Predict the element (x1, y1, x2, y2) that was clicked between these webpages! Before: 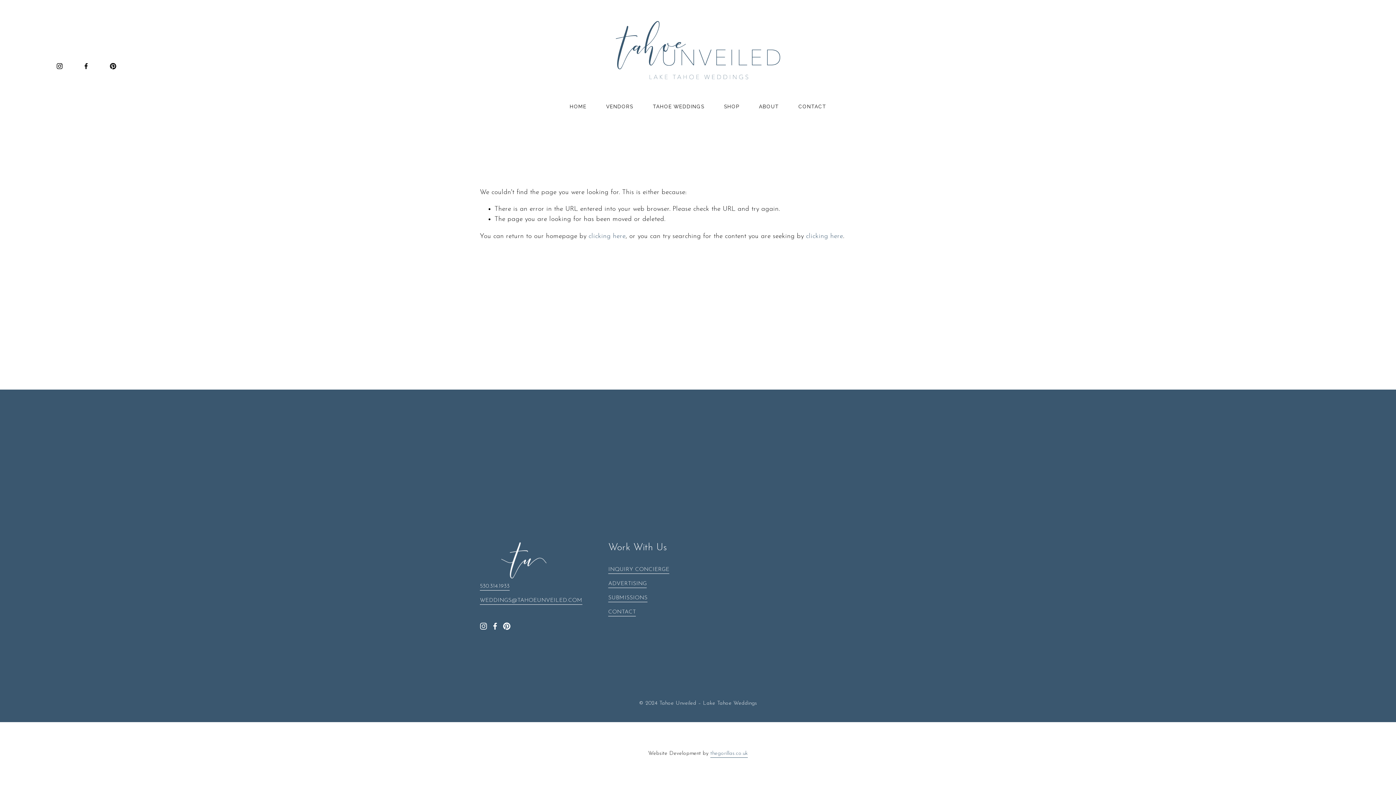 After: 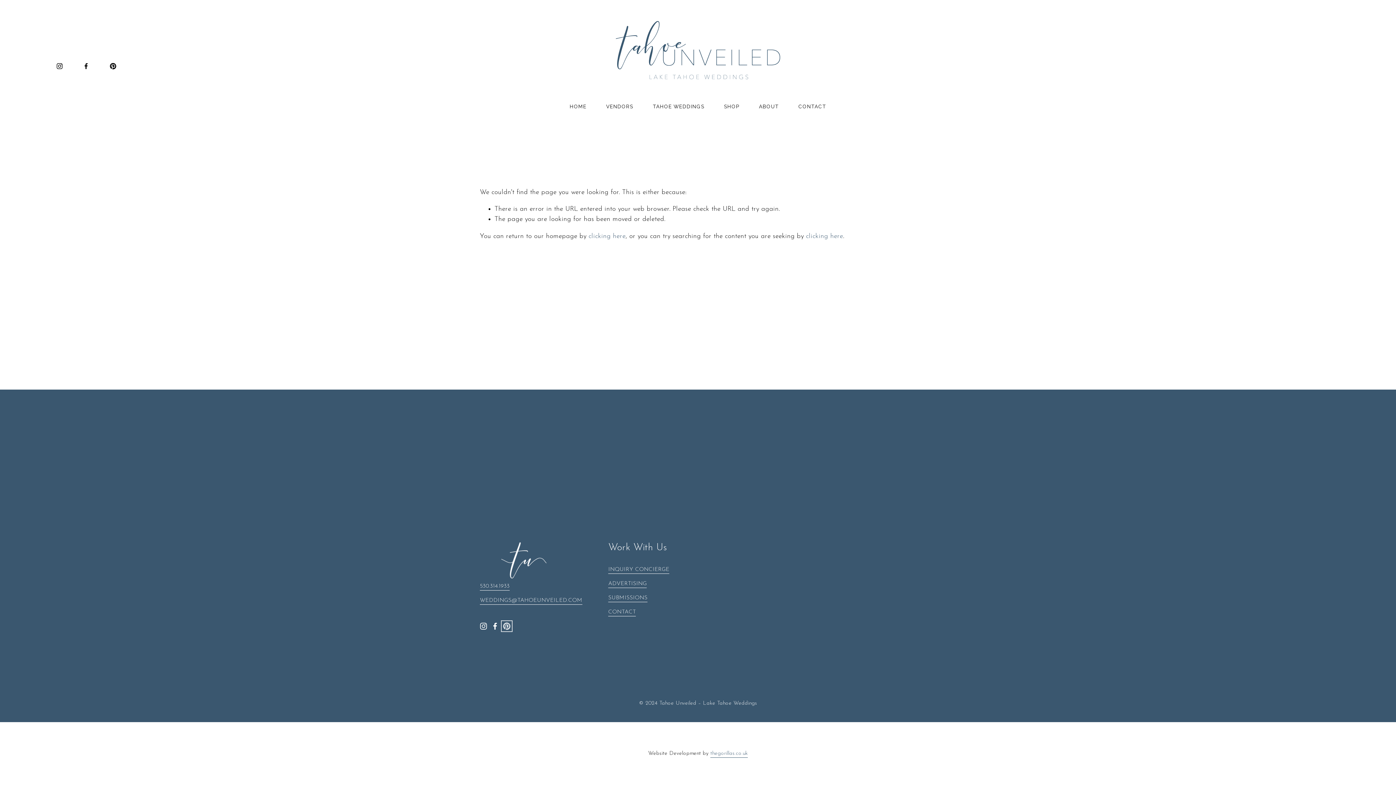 Action: label: Pinterest bbox: (503, 622, 510, 630)